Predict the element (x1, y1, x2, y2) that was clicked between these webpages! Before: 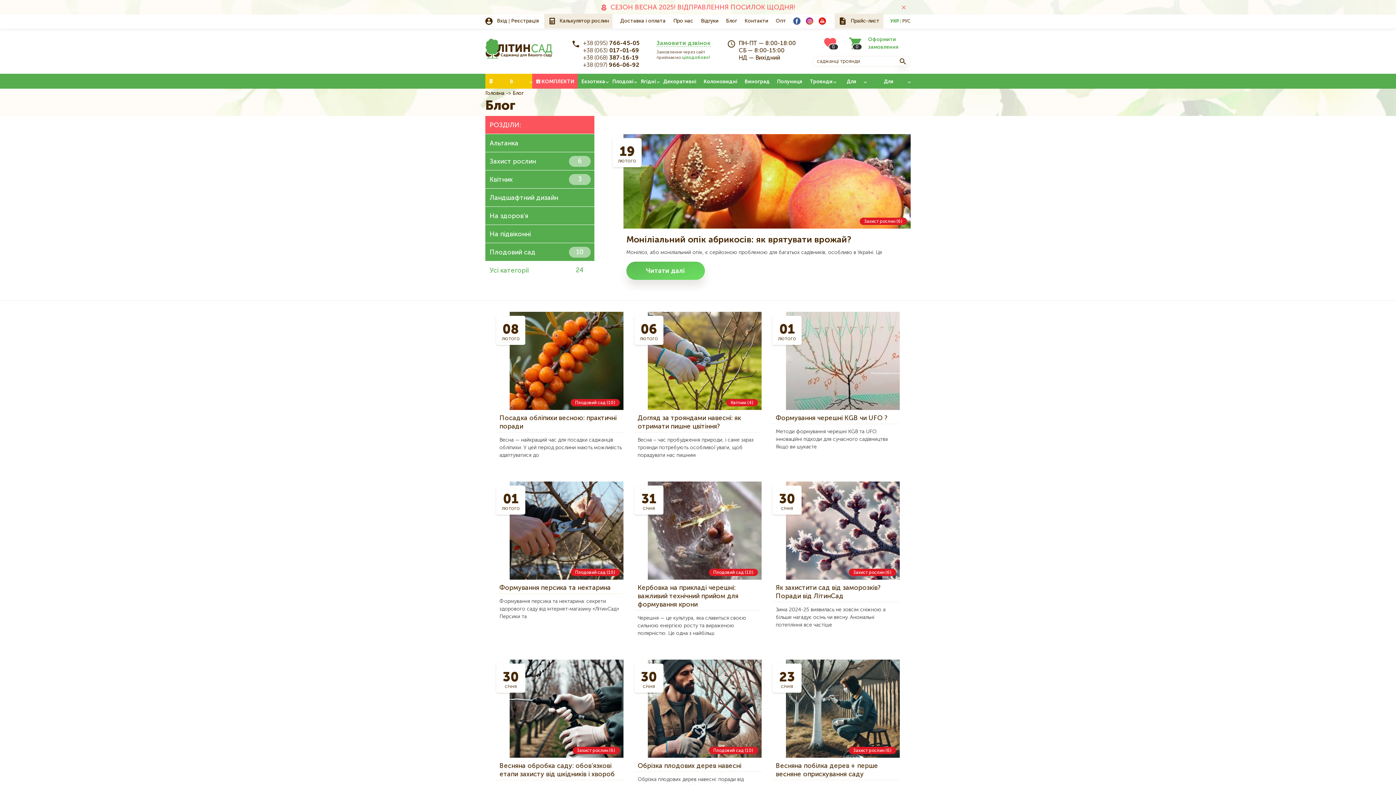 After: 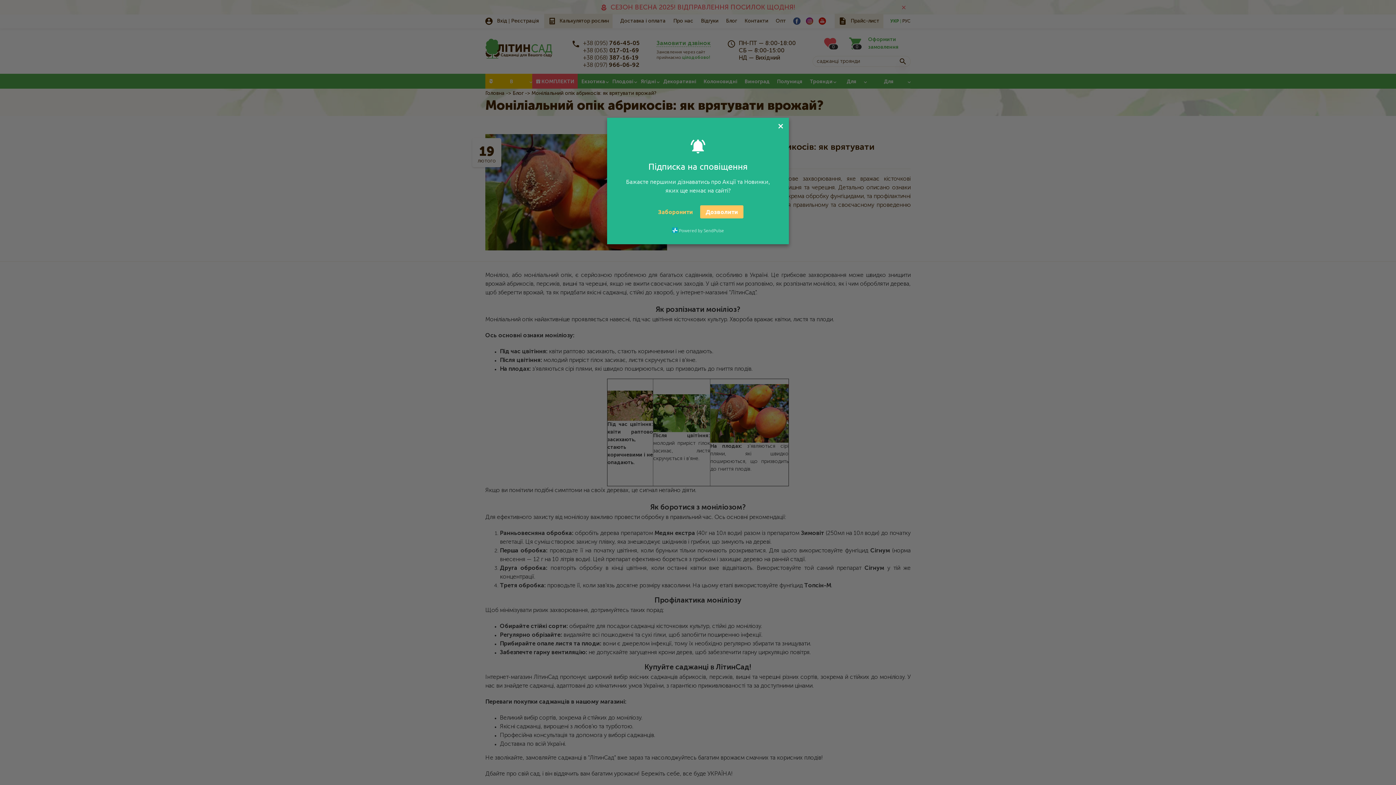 Action: bbox: (626, 261, 705, 280) label: Читати далі